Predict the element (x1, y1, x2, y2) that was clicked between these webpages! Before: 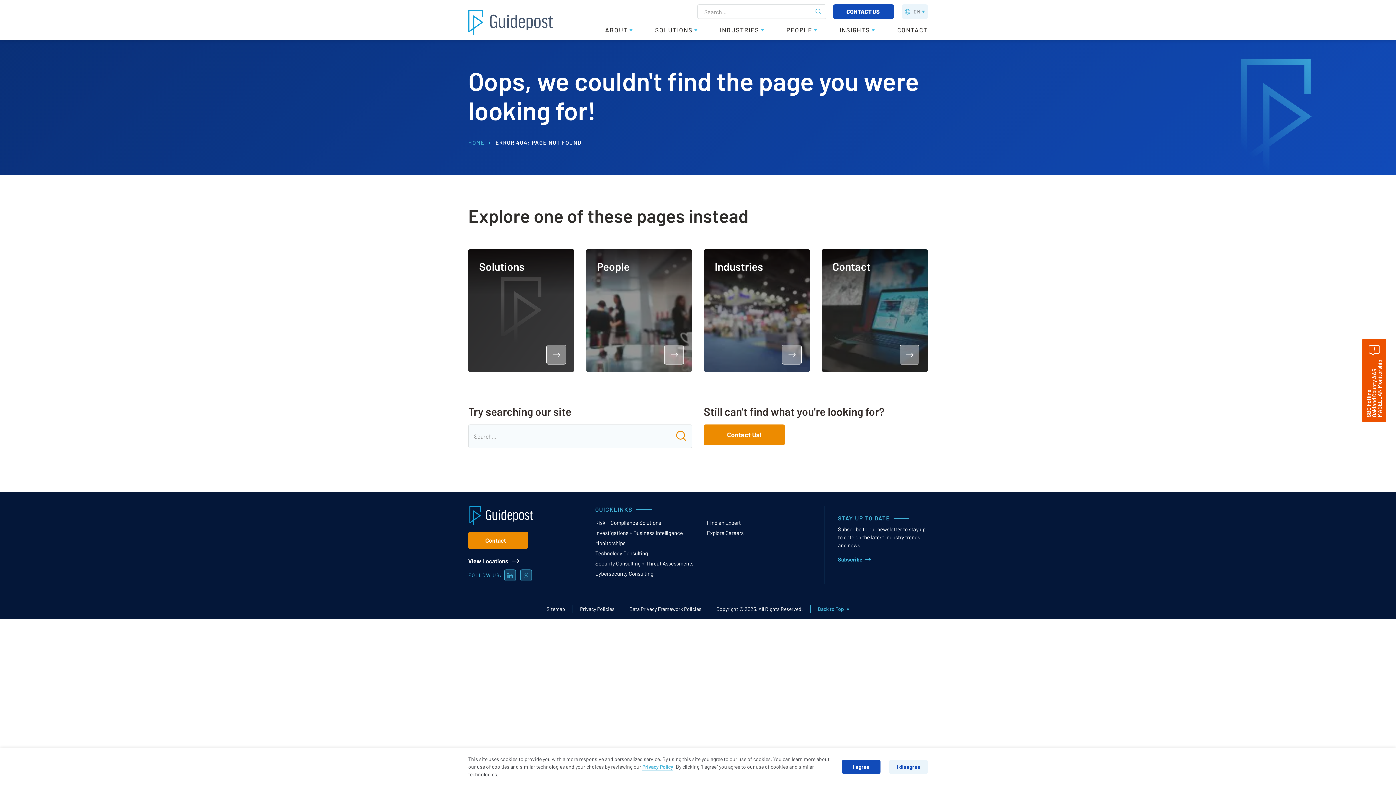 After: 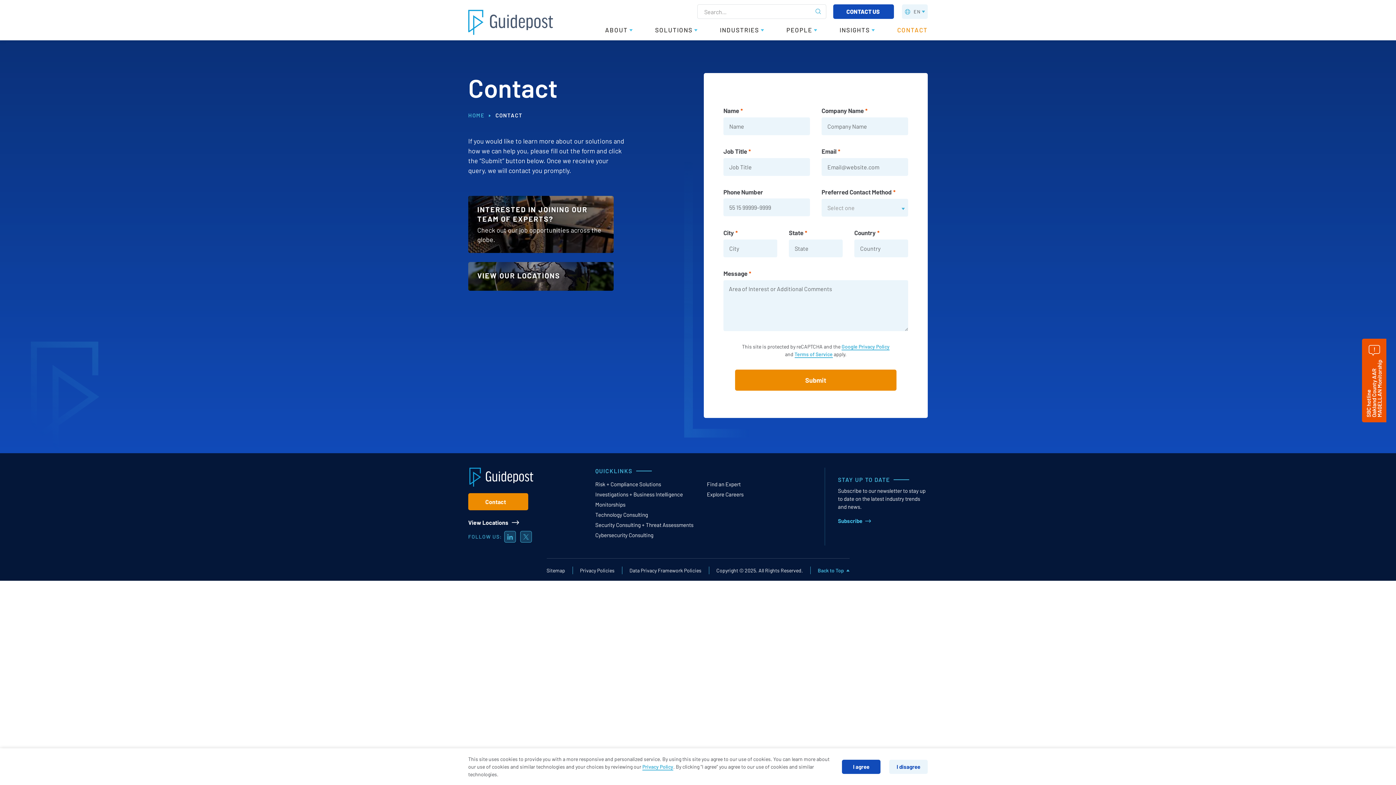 Action: bbox: (821, 249, 928, 372) label: Contact
Learn More